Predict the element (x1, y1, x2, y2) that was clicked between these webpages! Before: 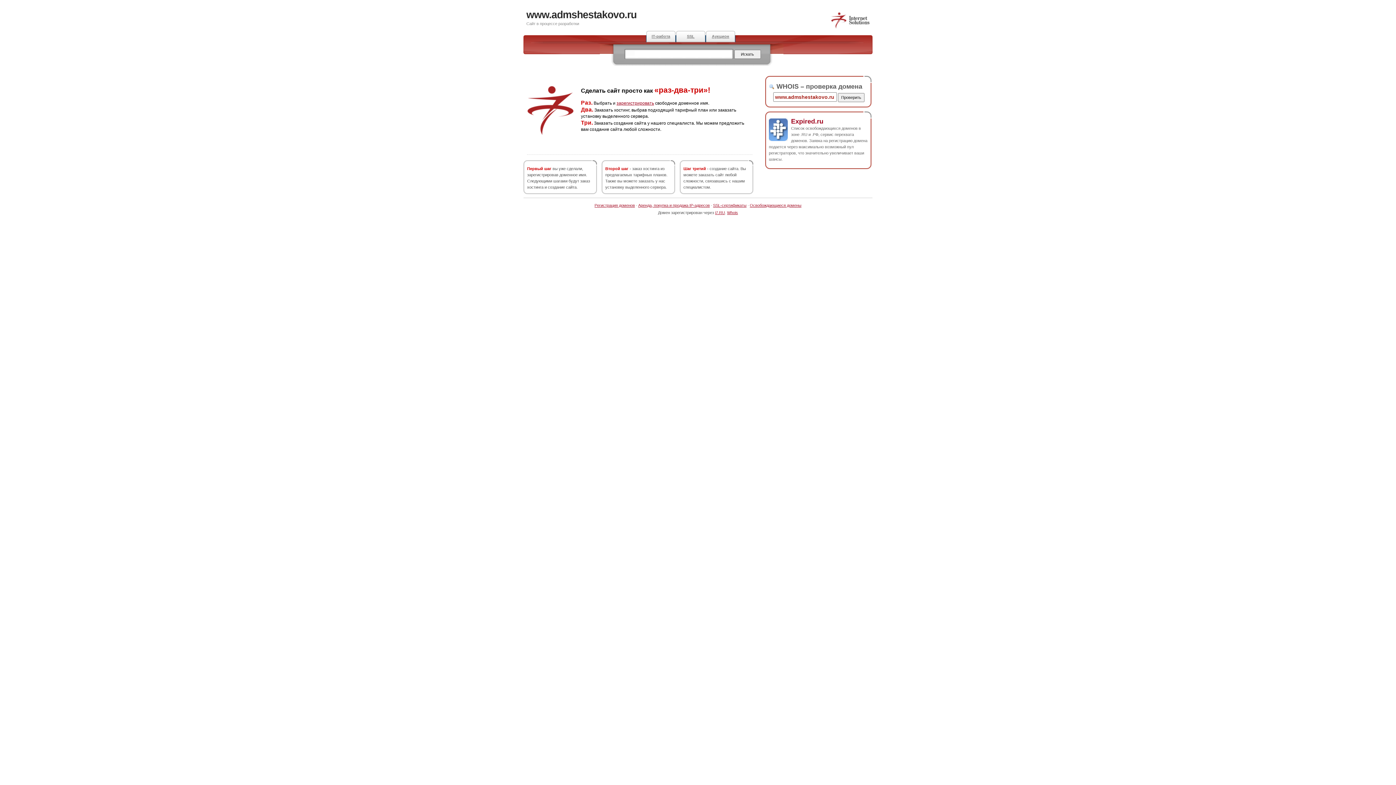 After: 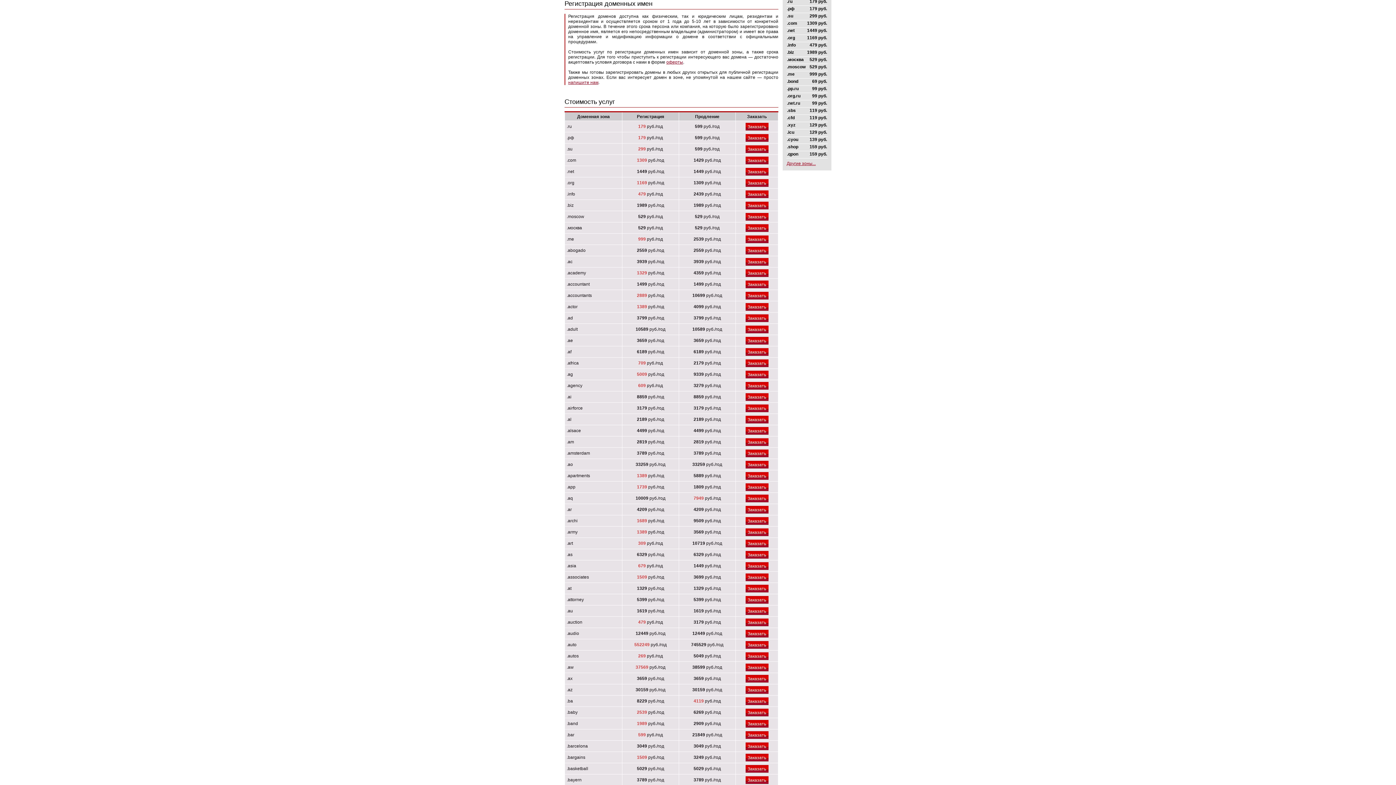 Action: bbox: (616, 100, 654, 105) label: зарегистрировать